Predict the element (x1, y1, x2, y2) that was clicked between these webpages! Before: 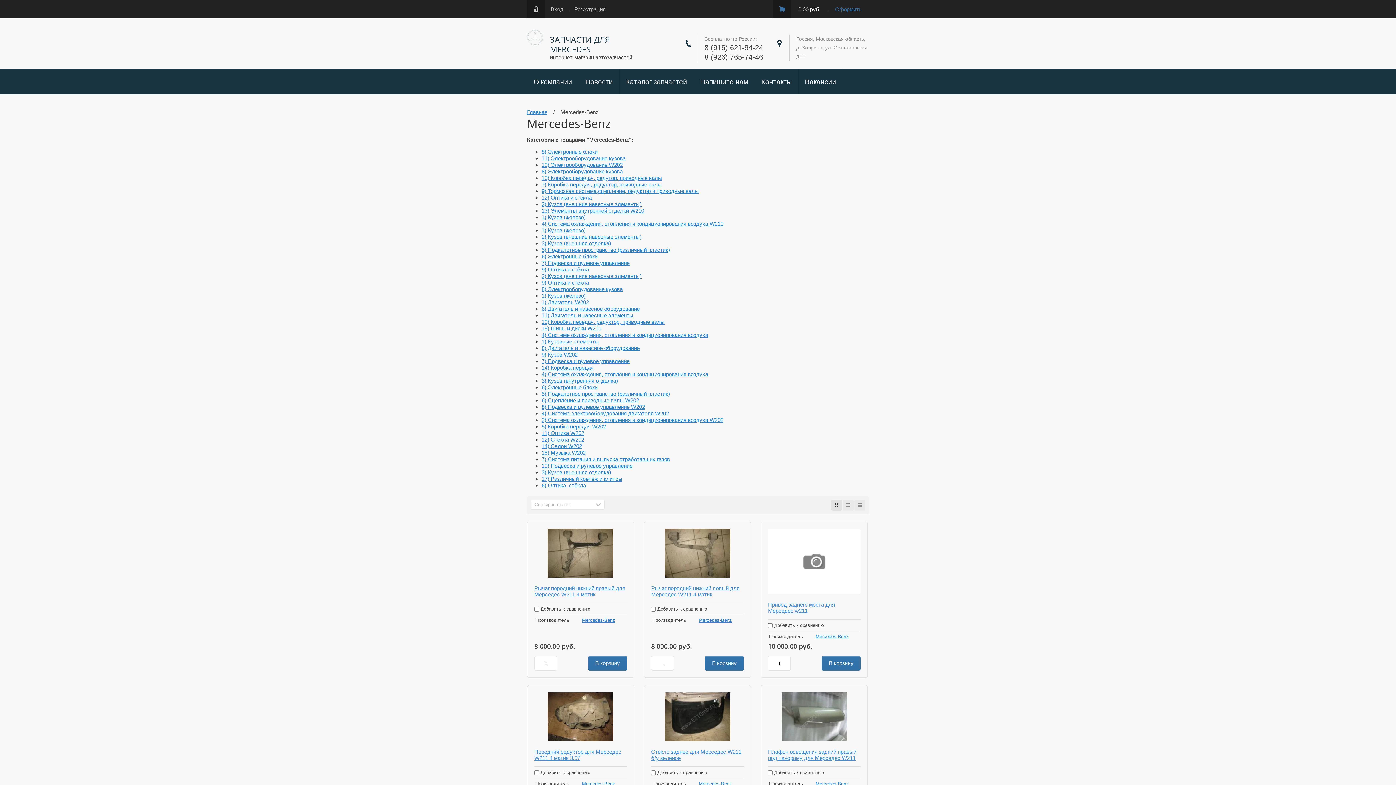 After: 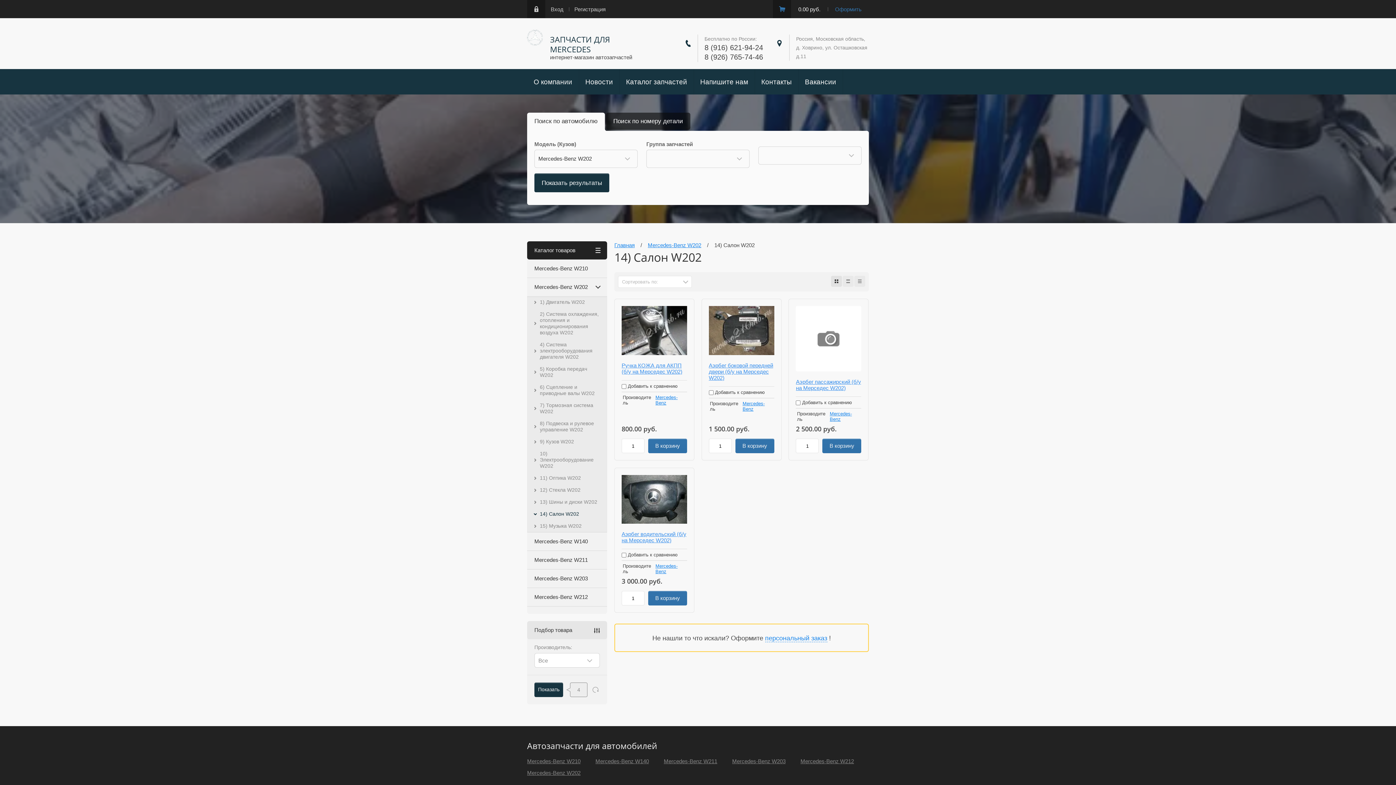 Action: bbox: (541, 443, 582, 449) label: 14) Салон W202